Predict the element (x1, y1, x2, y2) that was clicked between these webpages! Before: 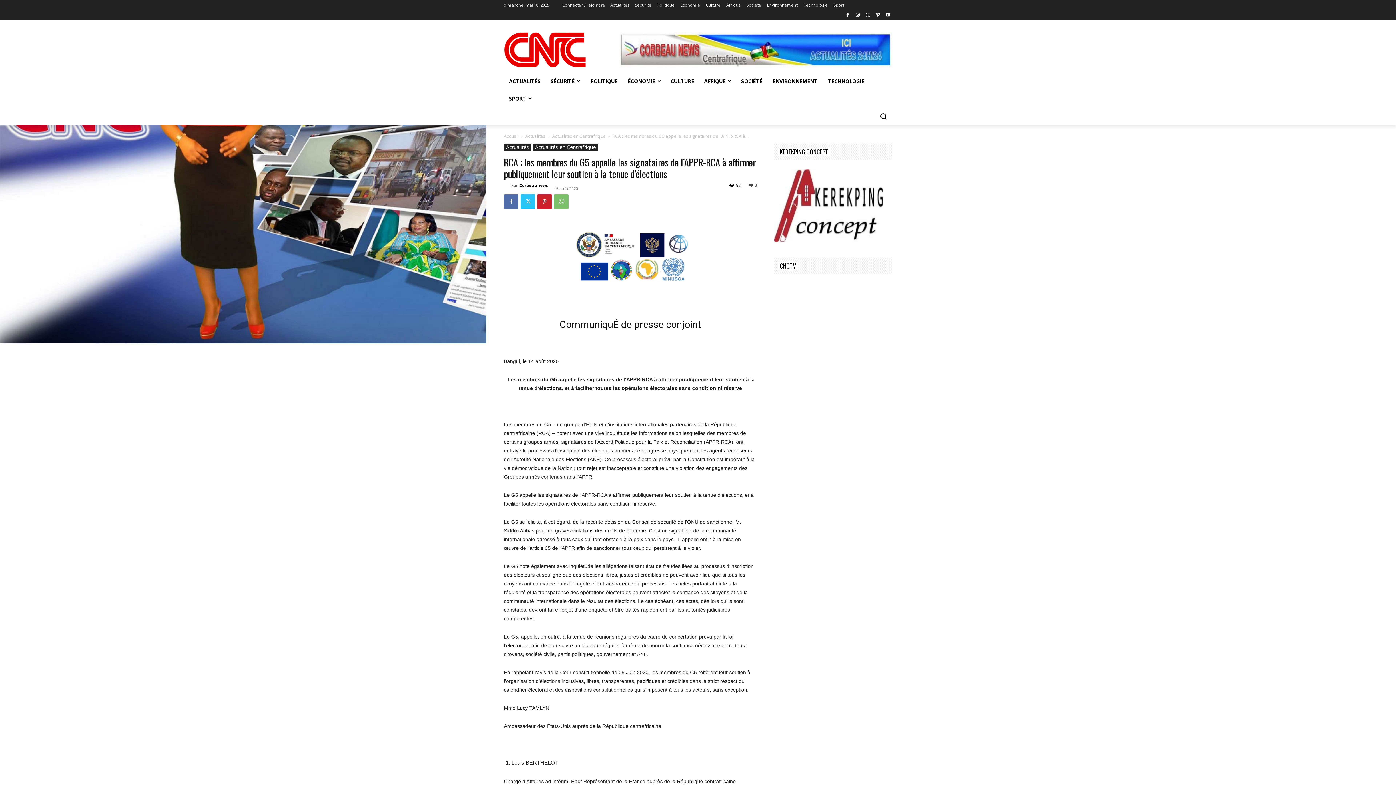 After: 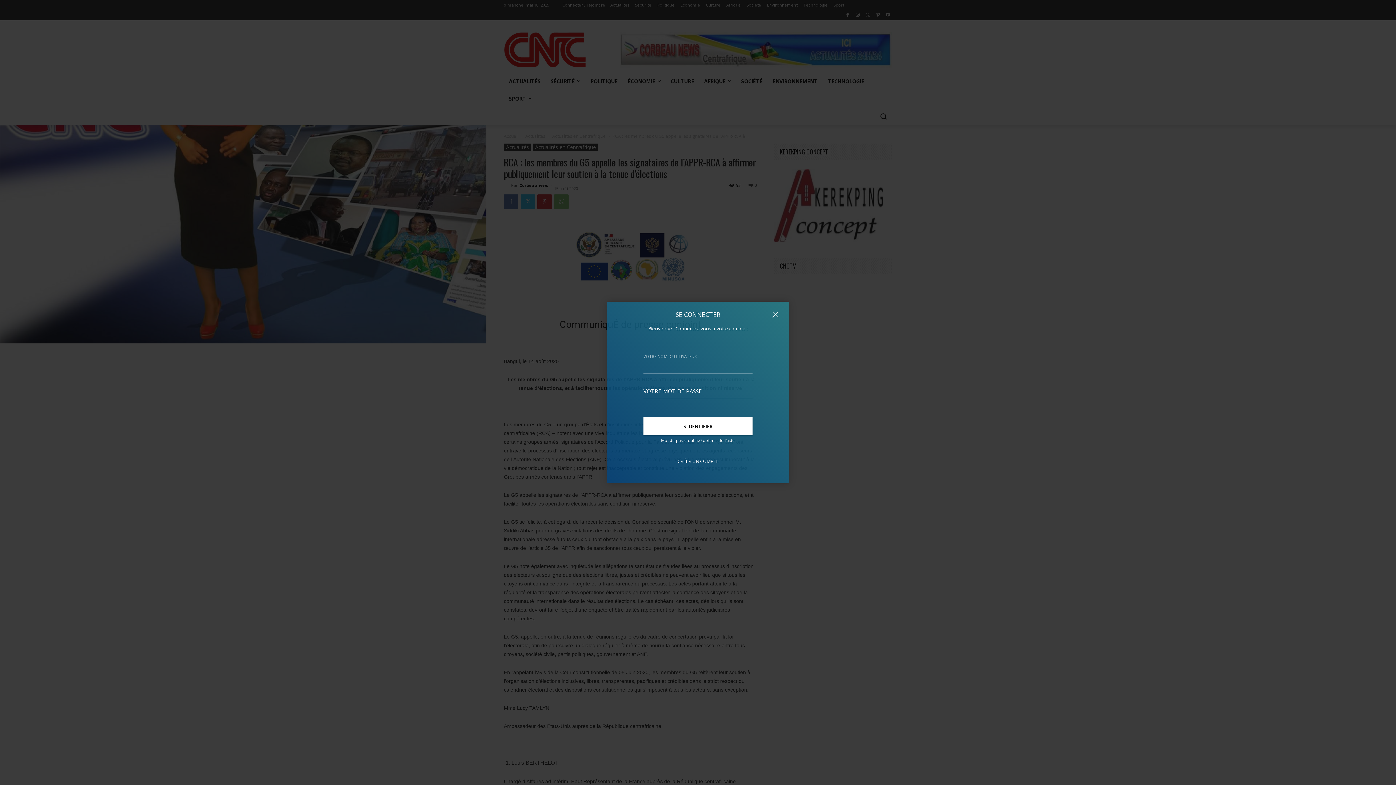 Action: bbox: (562, 0, 605, 10) label: Connecter / rejoindre